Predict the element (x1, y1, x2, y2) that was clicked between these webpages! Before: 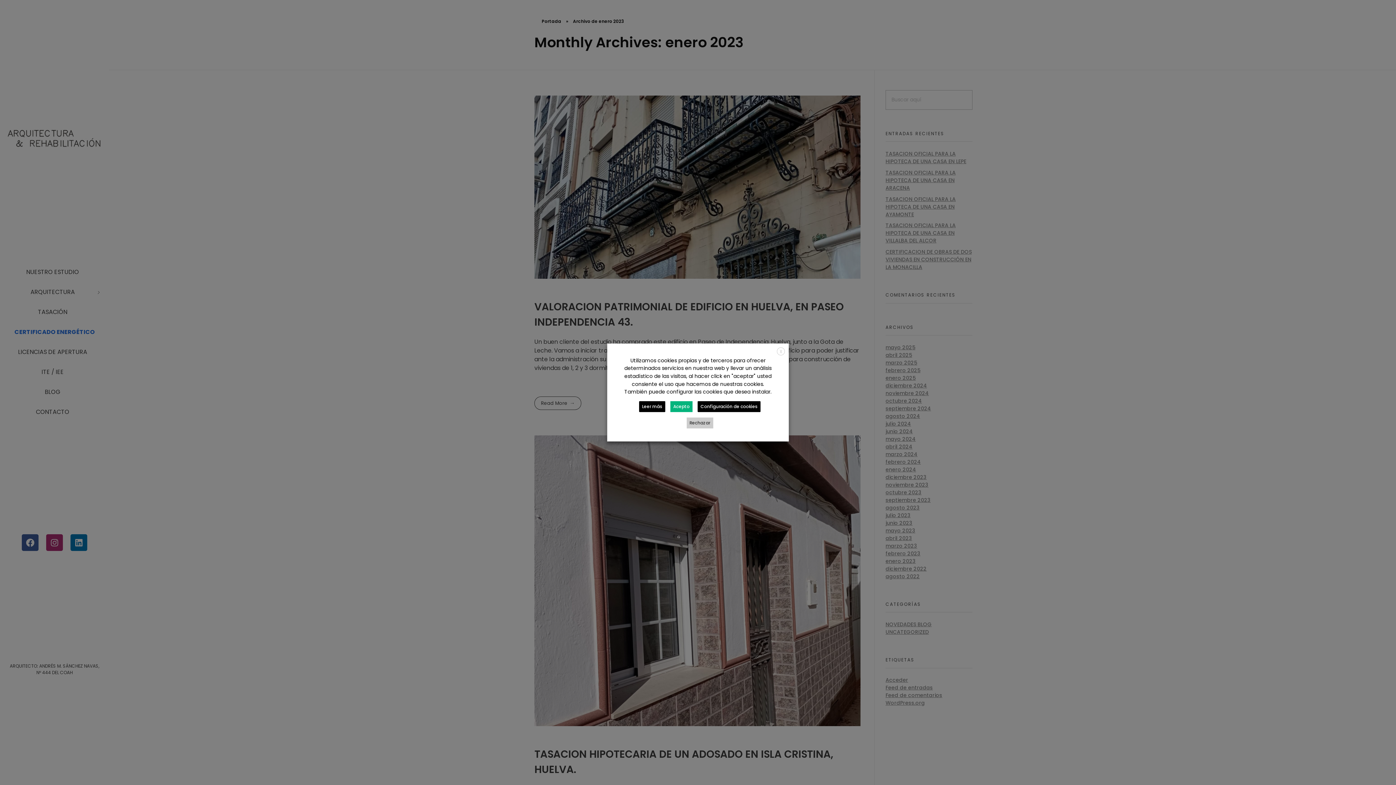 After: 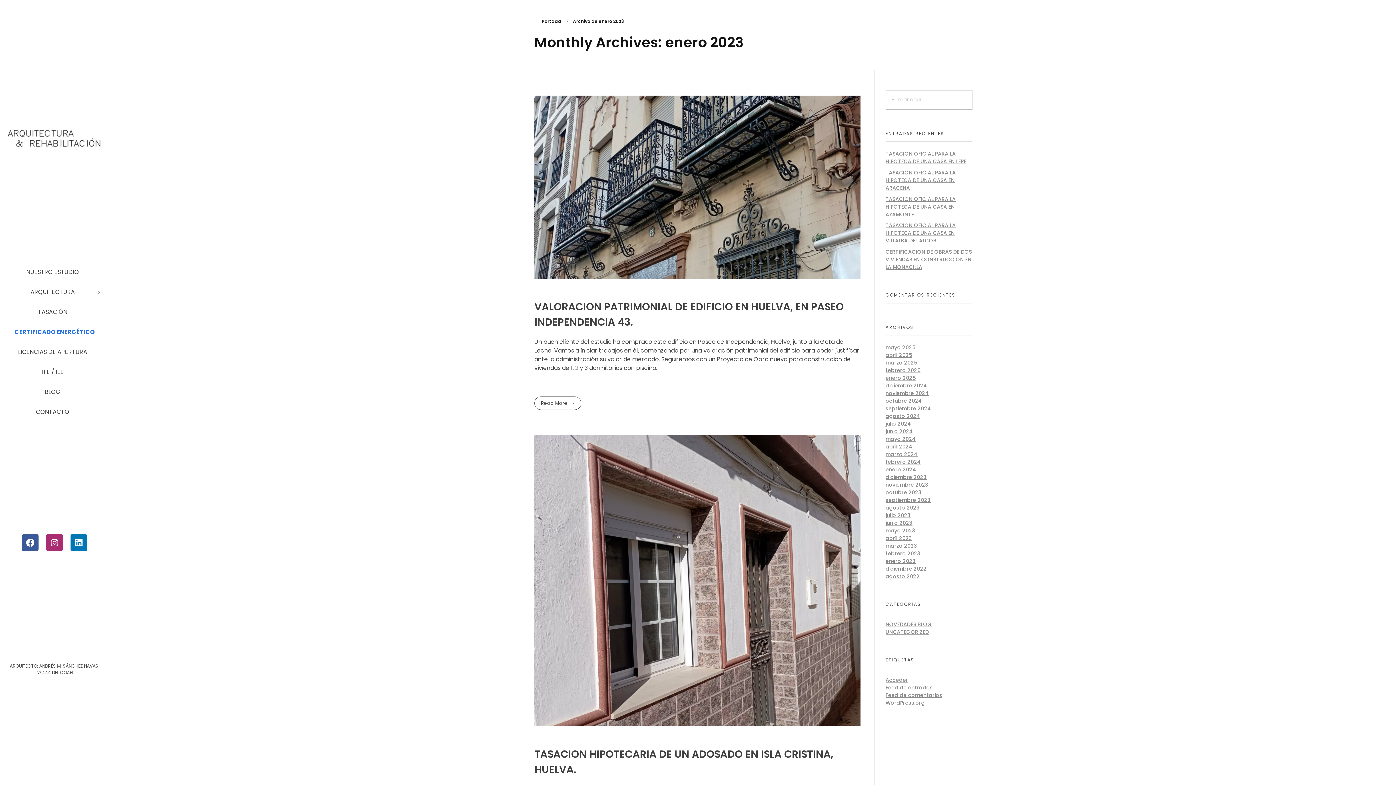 Action: bbox: (670, 401, 692, 412) label: Acepto